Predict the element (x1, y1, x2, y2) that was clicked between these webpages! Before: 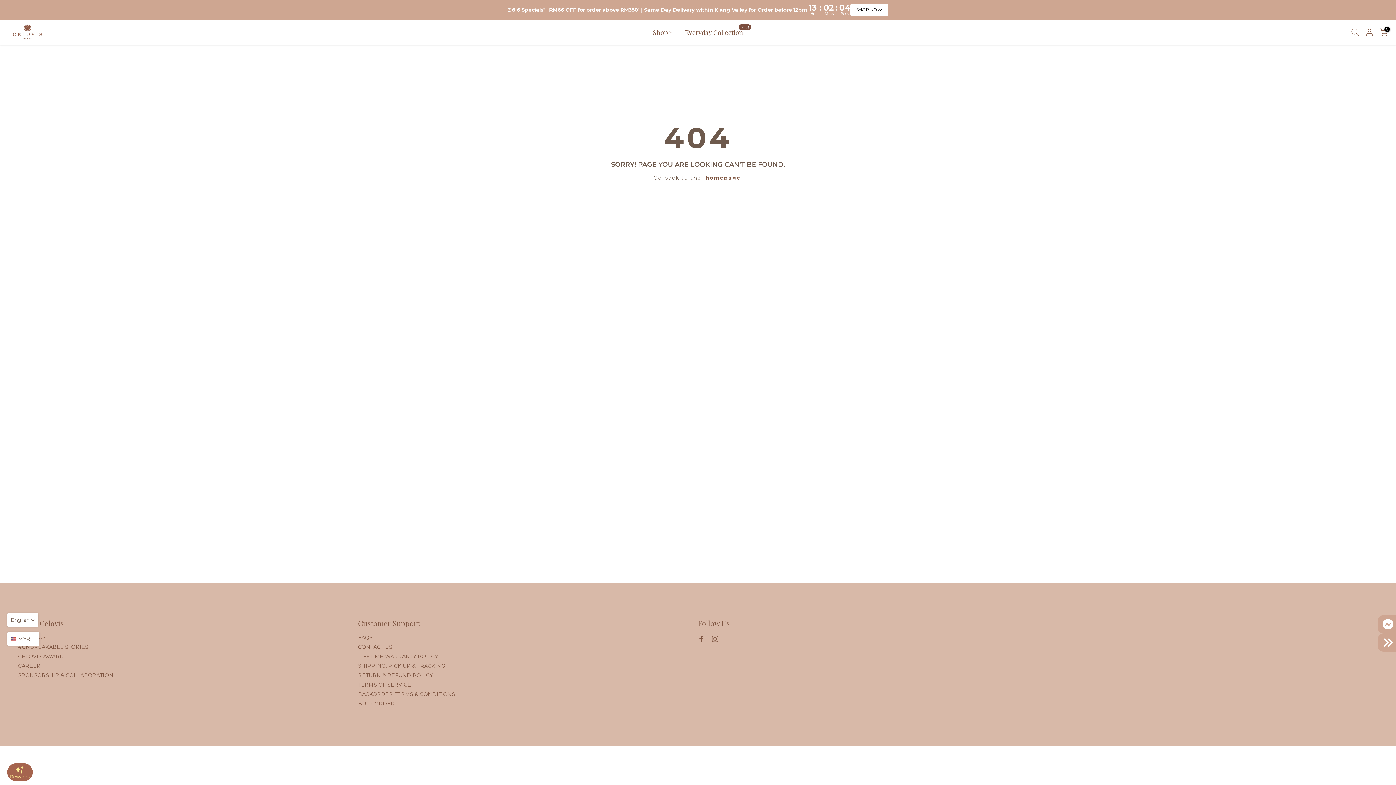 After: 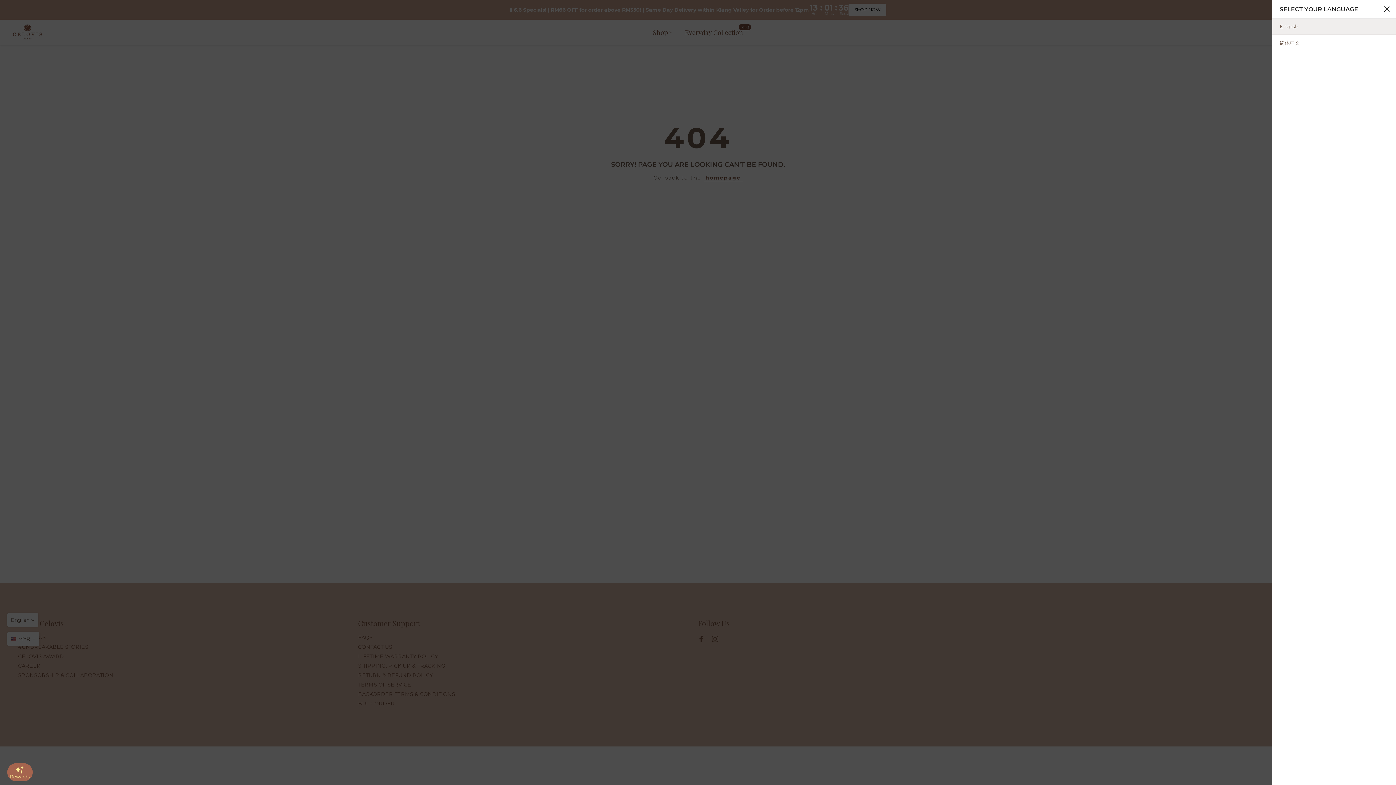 Action: bbox: (7, 613, 38, 627) label: English